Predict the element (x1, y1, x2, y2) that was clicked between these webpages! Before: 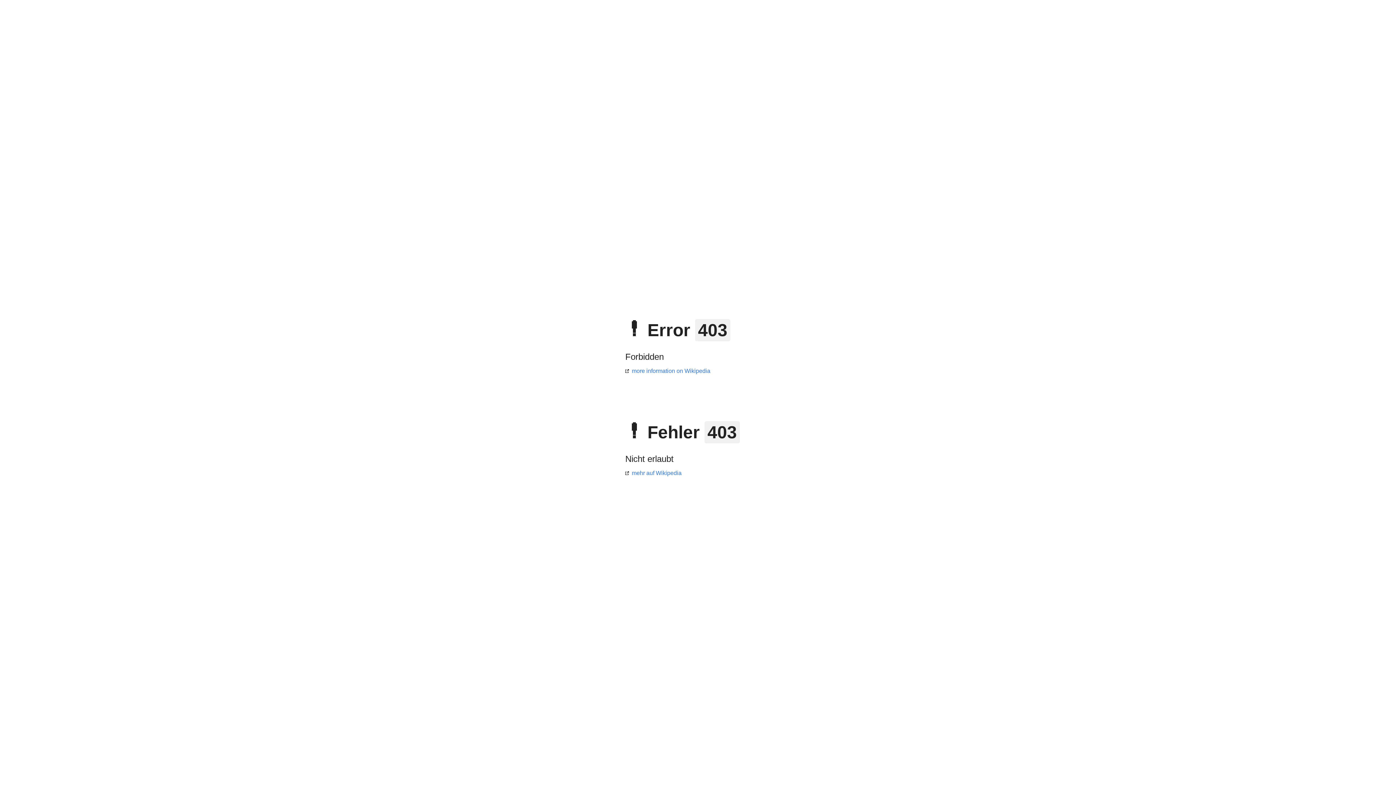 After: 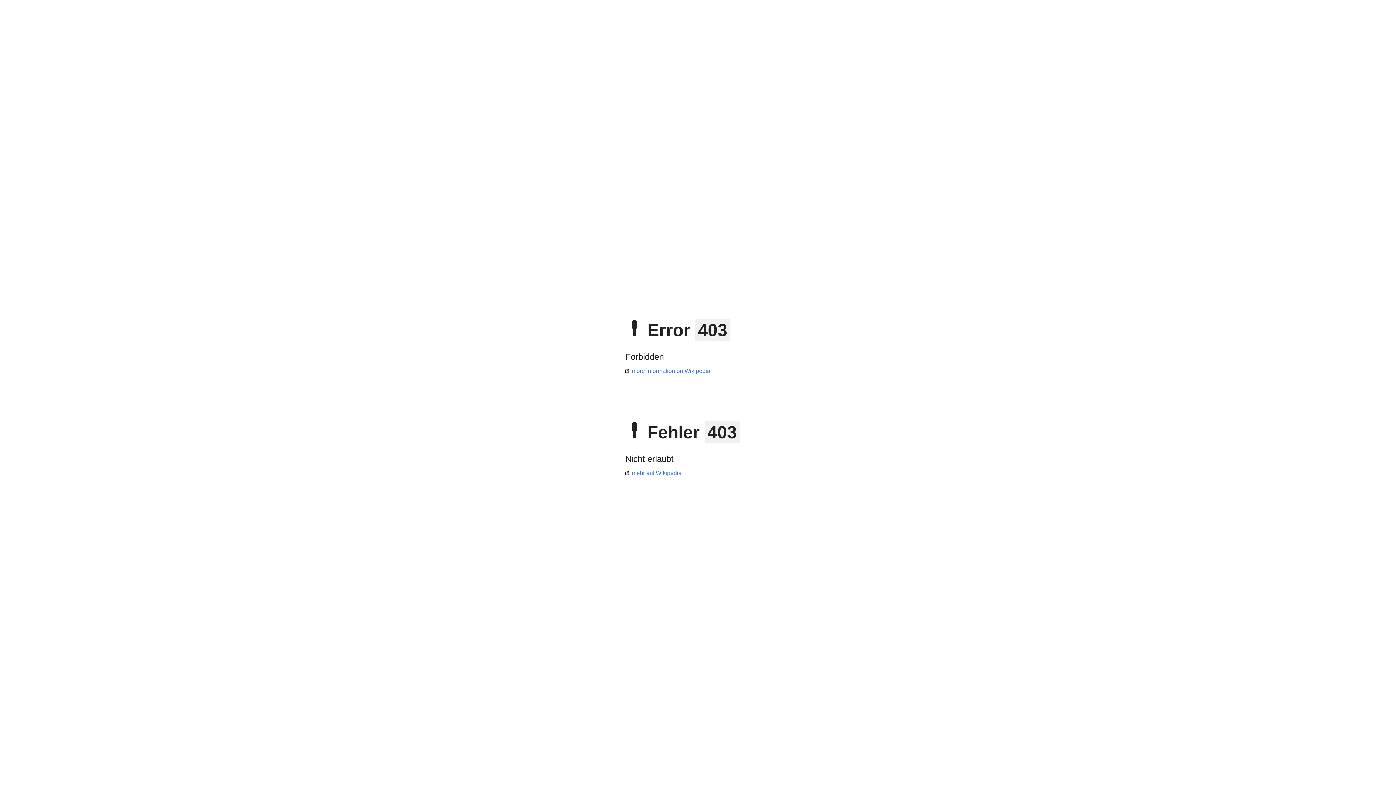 Action: bbox: (625, 368, 710, 374) label: more information on Wikipedia